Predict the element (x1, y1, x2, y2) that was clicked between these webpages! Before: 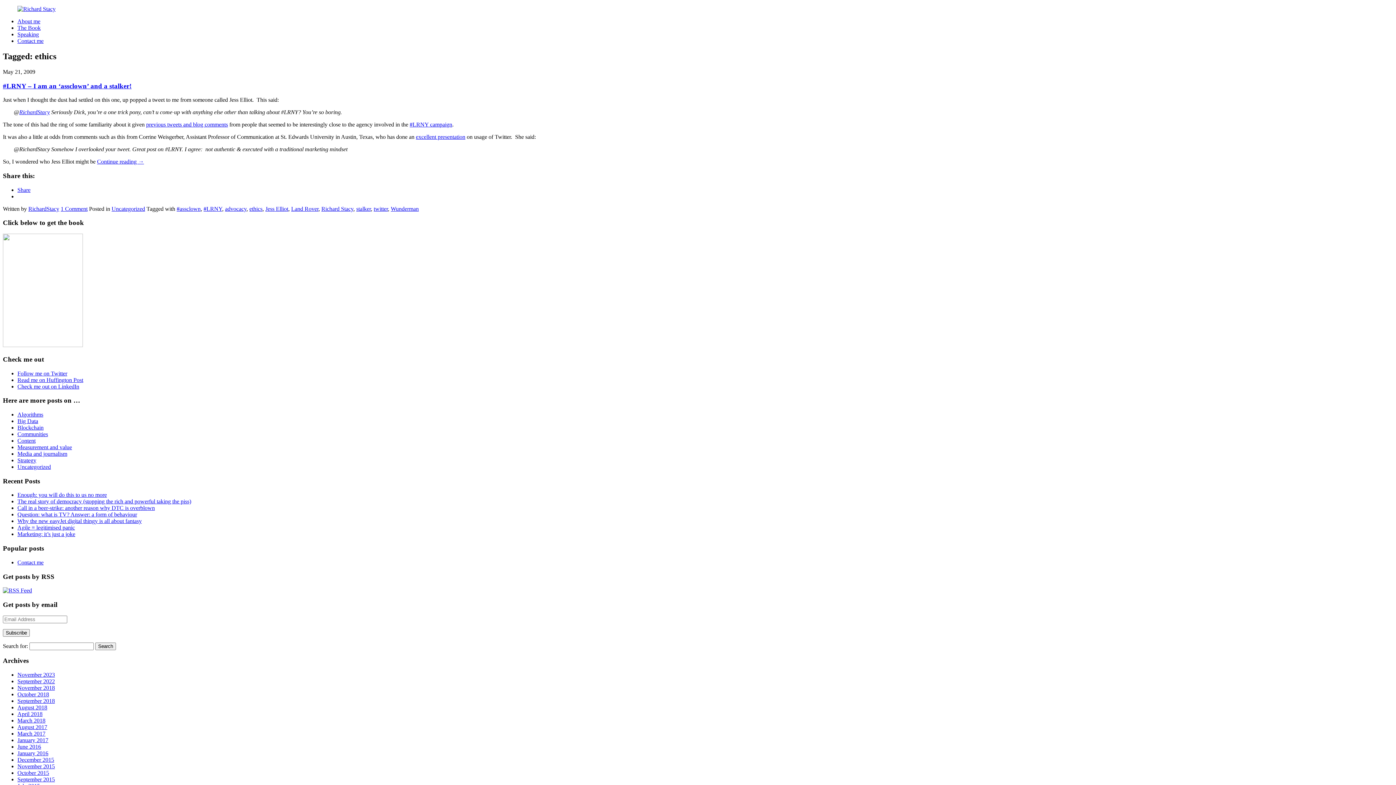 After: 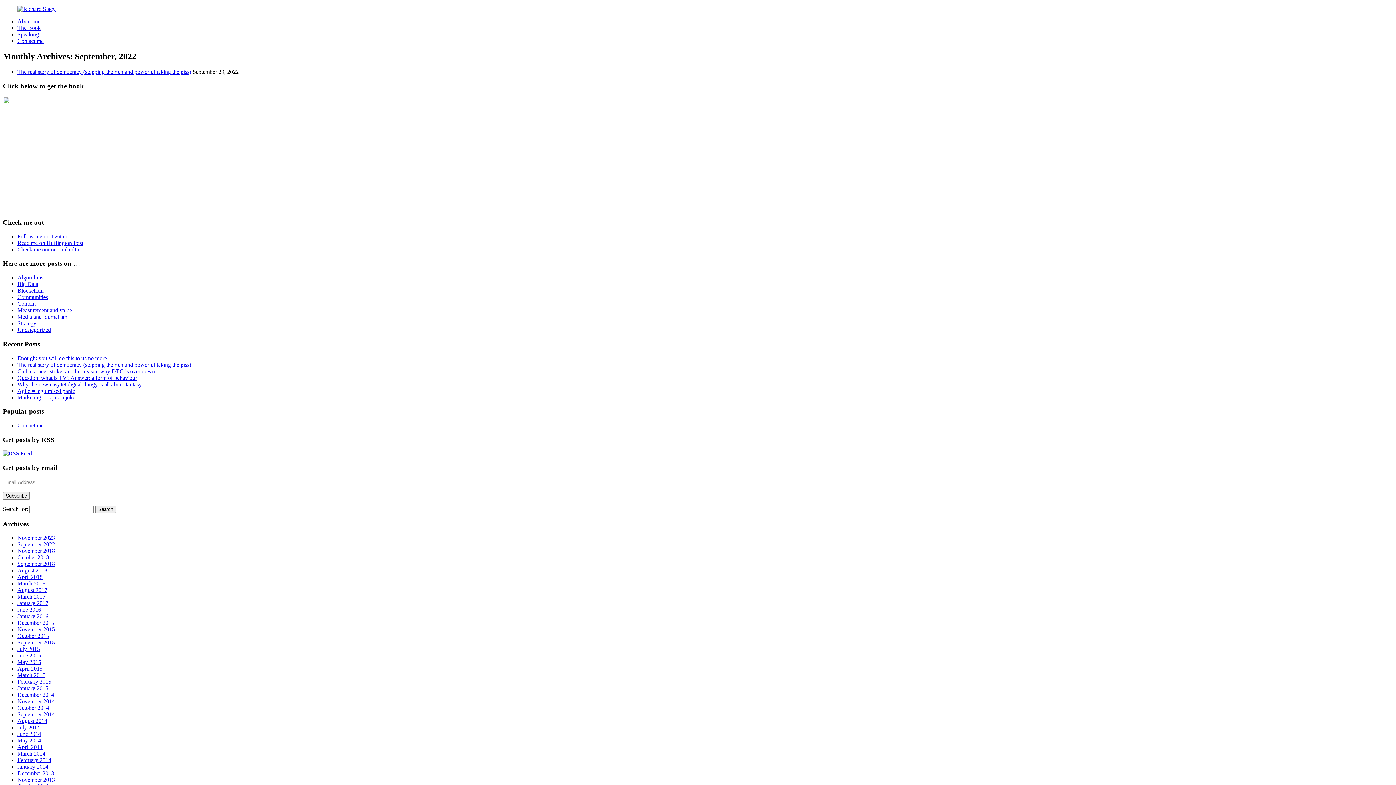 Action: bbox: (17, 678, 54, 684) label: September 2022